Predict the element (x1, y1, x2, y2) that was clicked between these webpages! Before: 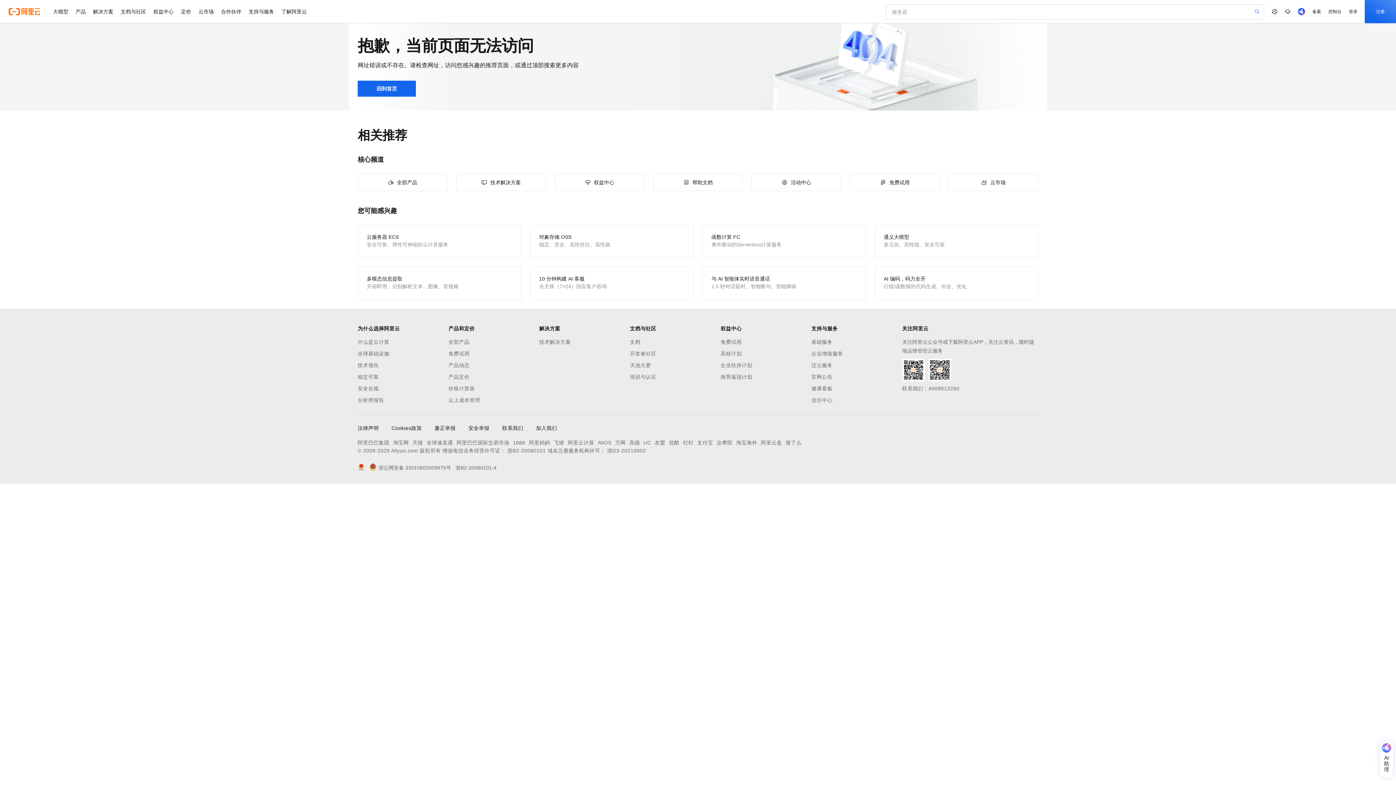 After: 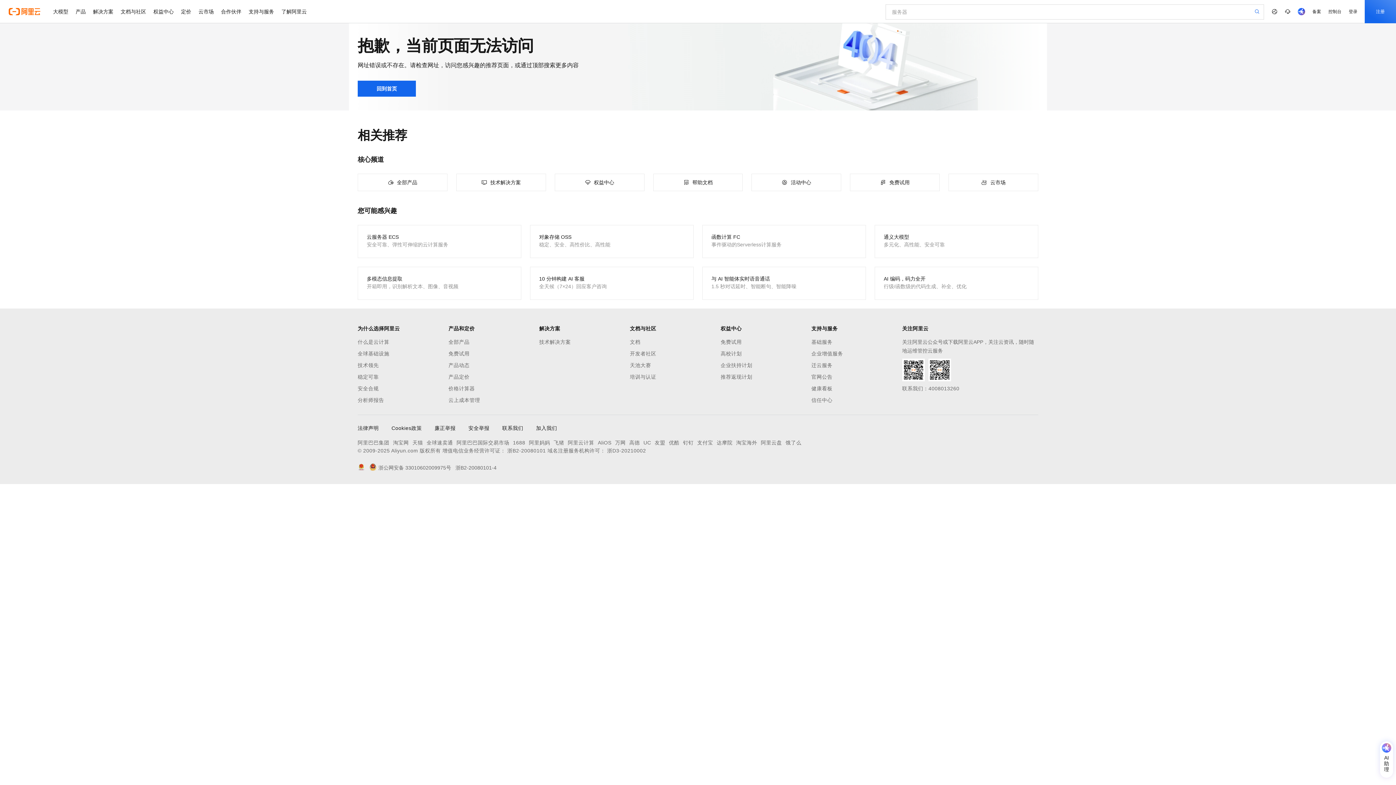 Action: bbox: (357, 463, 369, 472)